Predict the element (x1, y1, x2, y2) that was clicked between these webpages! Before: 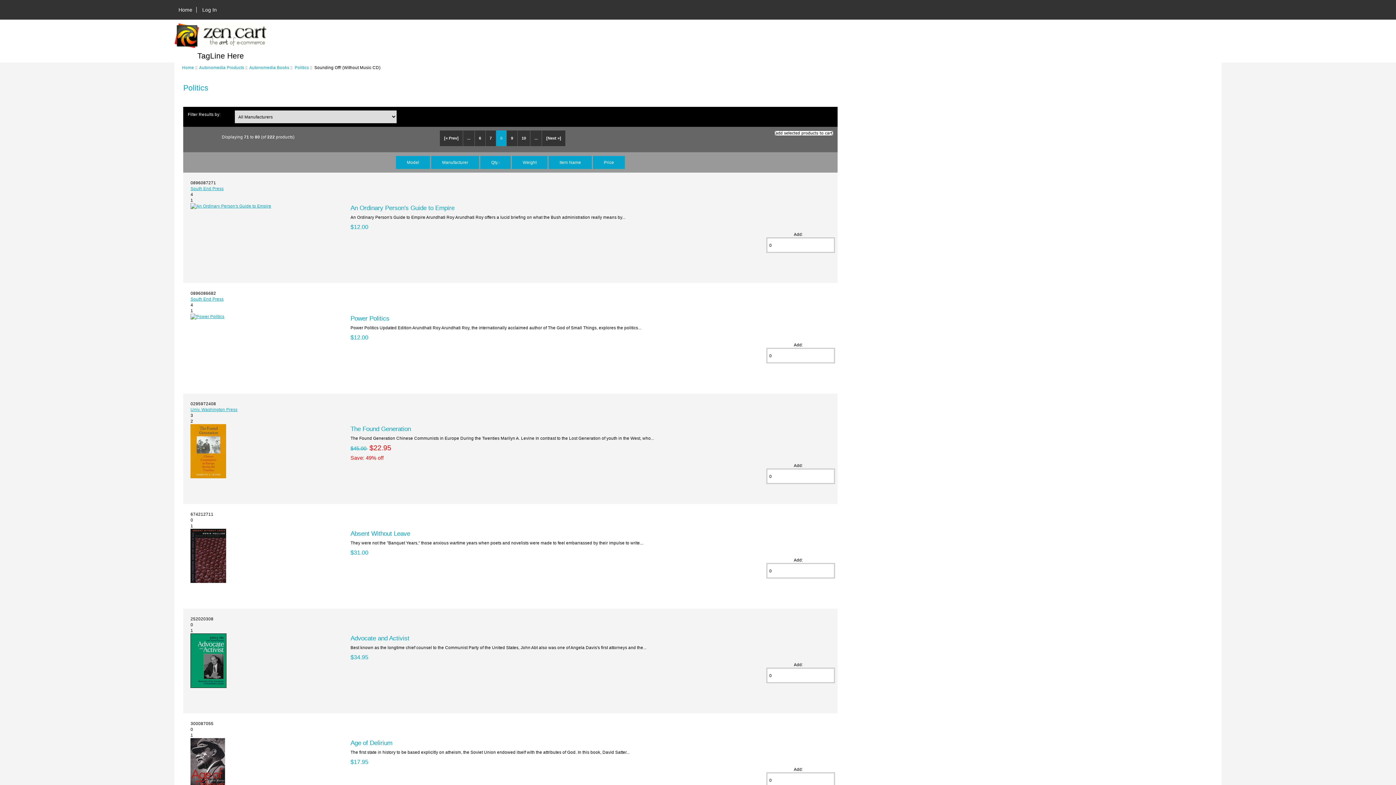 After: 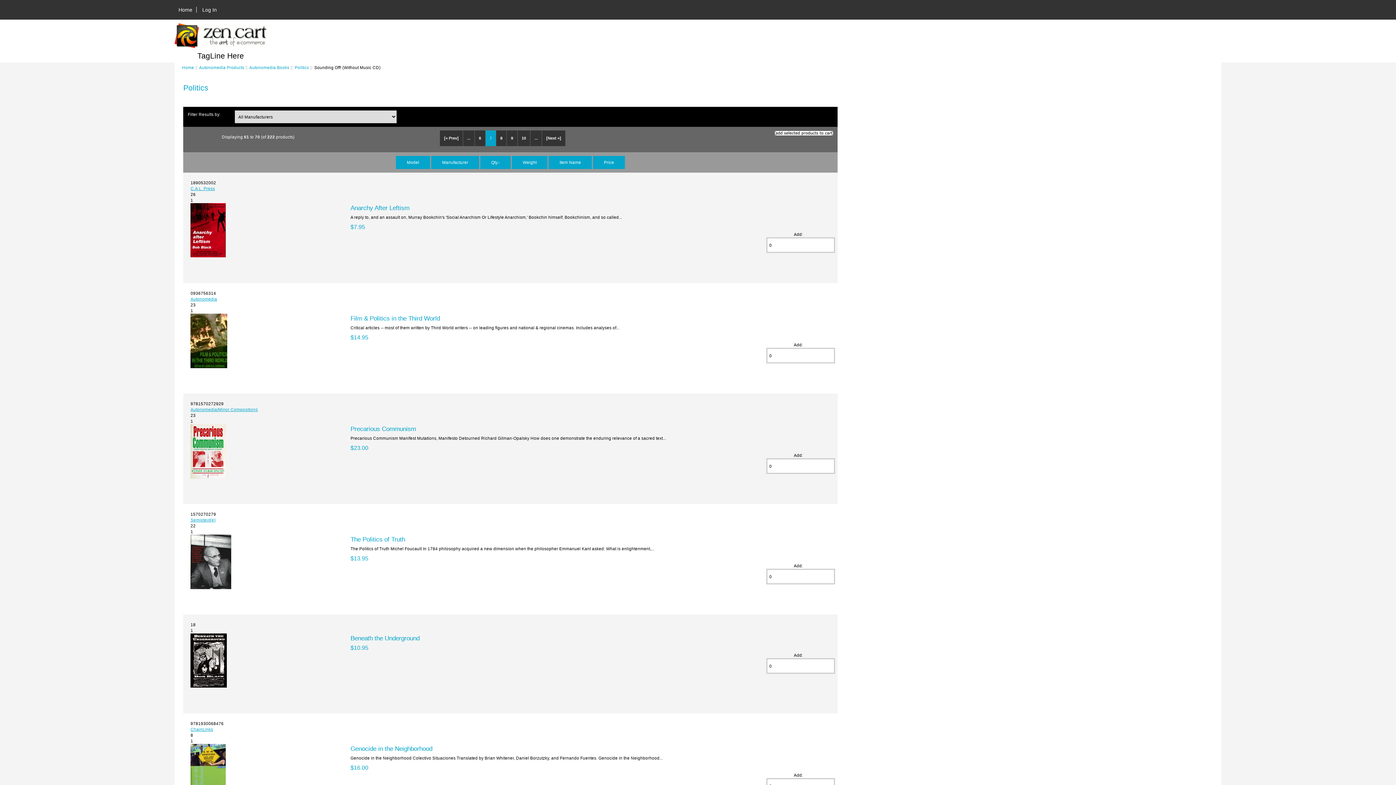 Action: label: 7 bbox: (485, 130, 495, 146)